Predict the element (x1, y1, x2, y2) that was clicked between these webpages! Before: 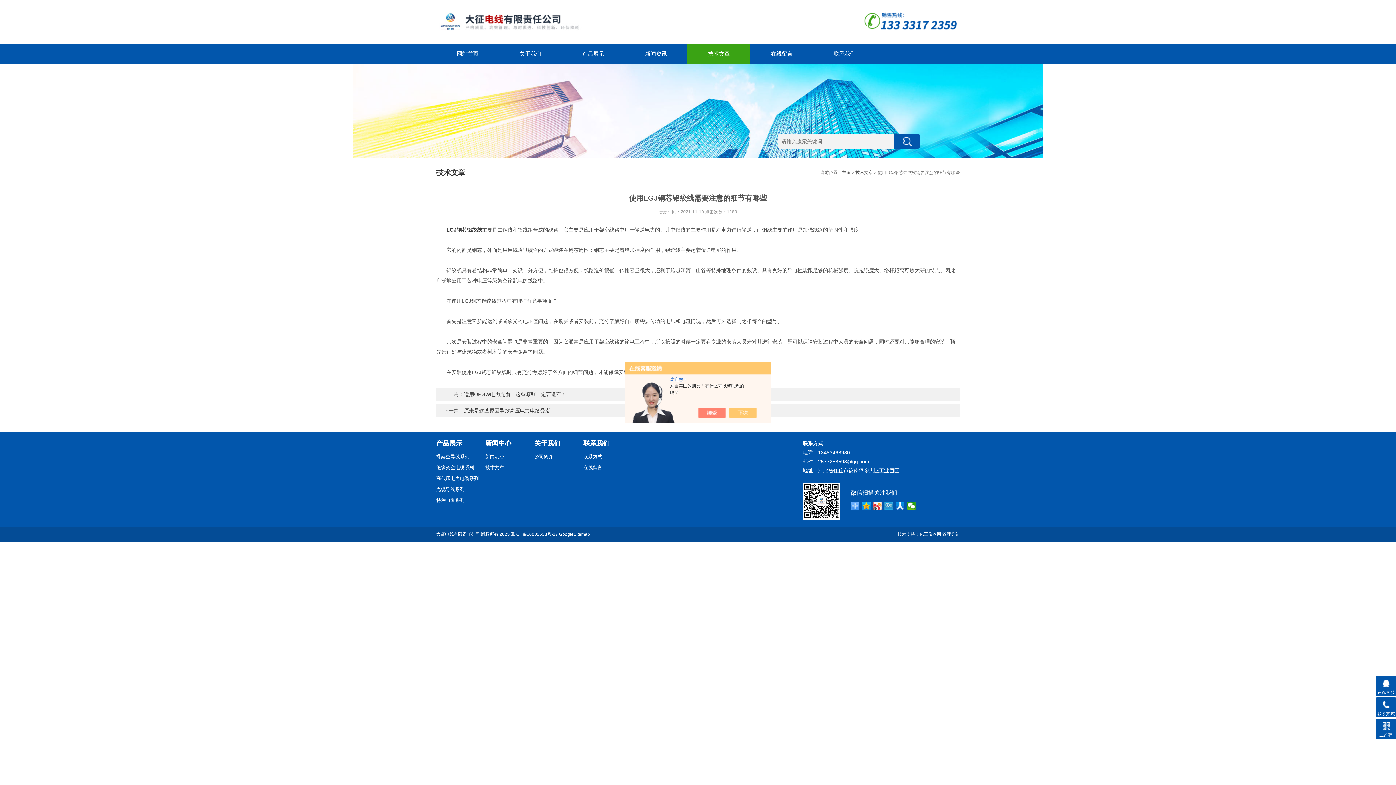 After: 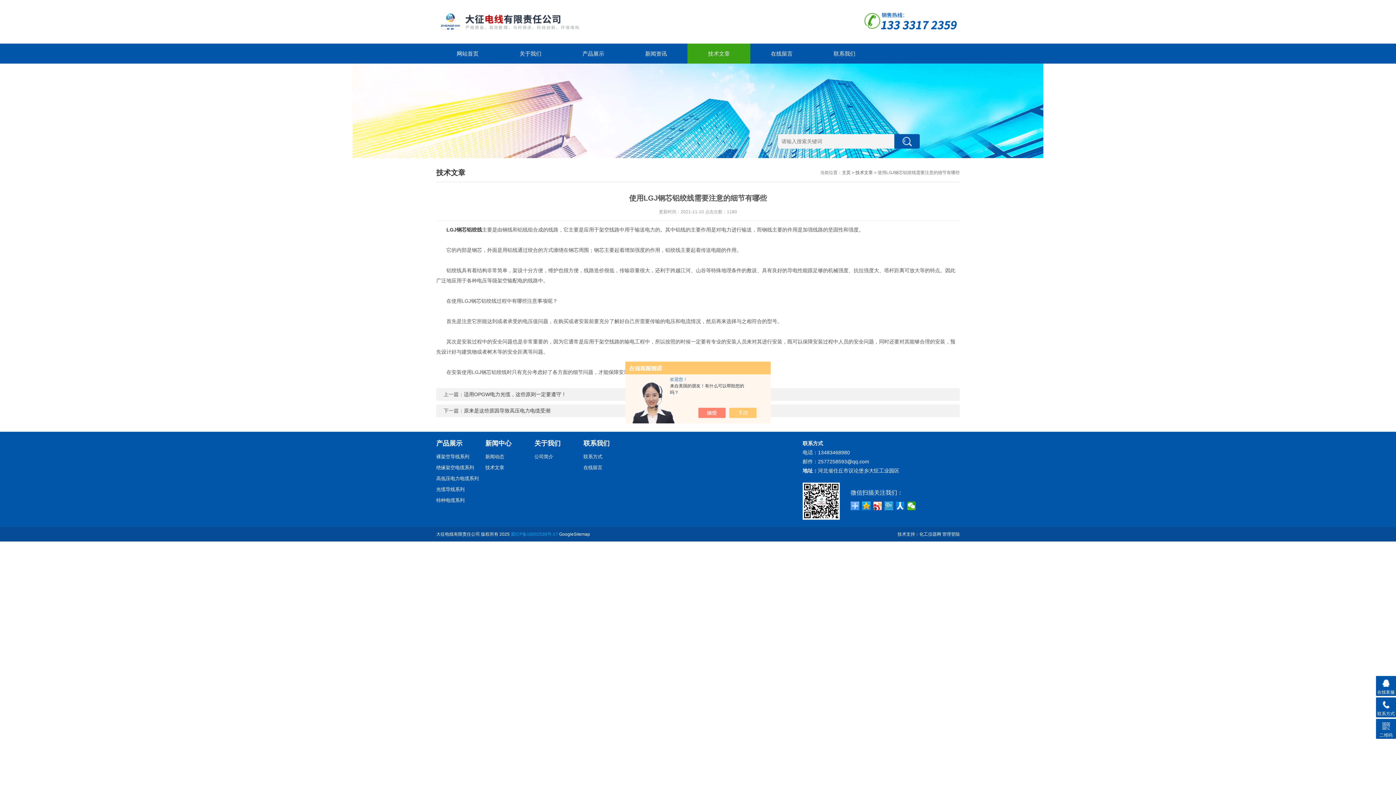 Action: label: 冀ICP备16002538号-17 bbox: (510, 532, 558, 537)